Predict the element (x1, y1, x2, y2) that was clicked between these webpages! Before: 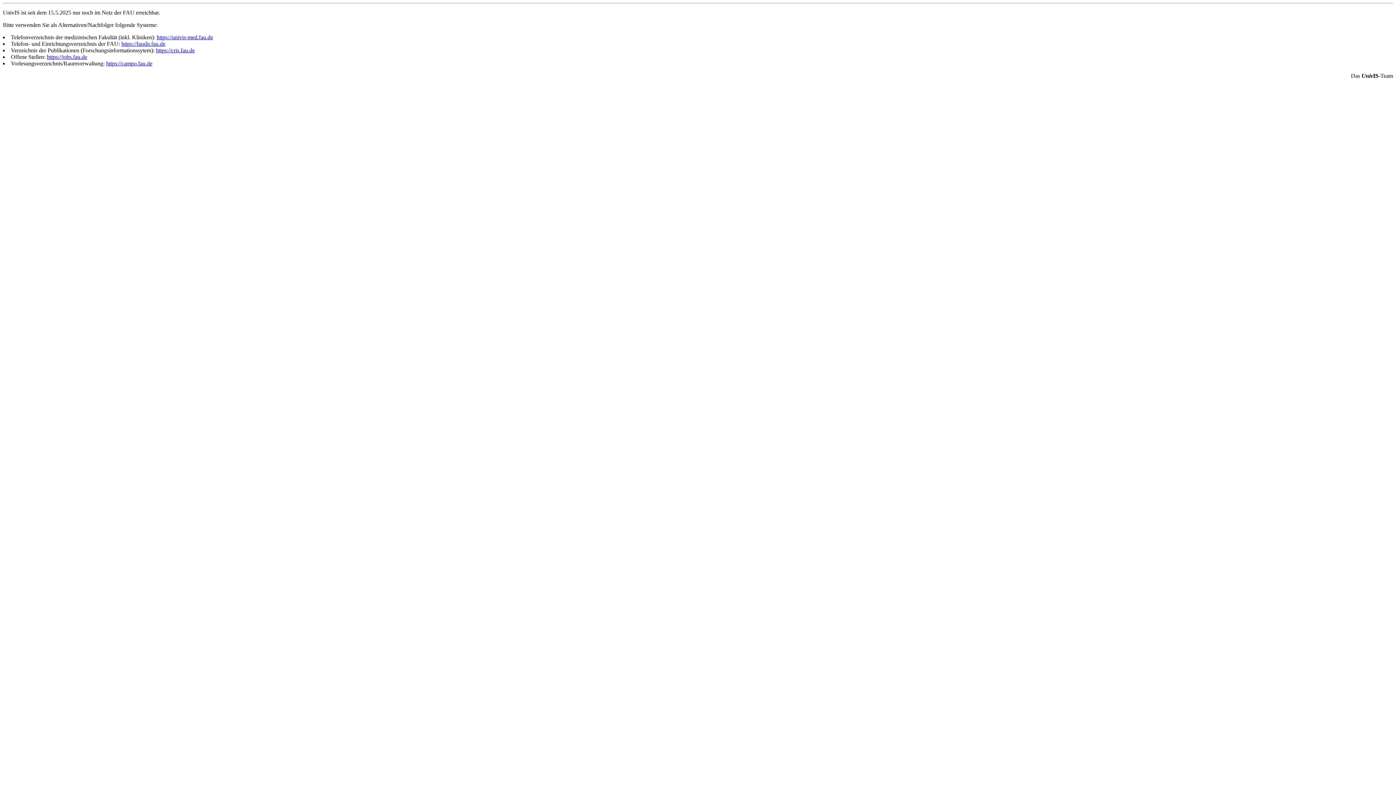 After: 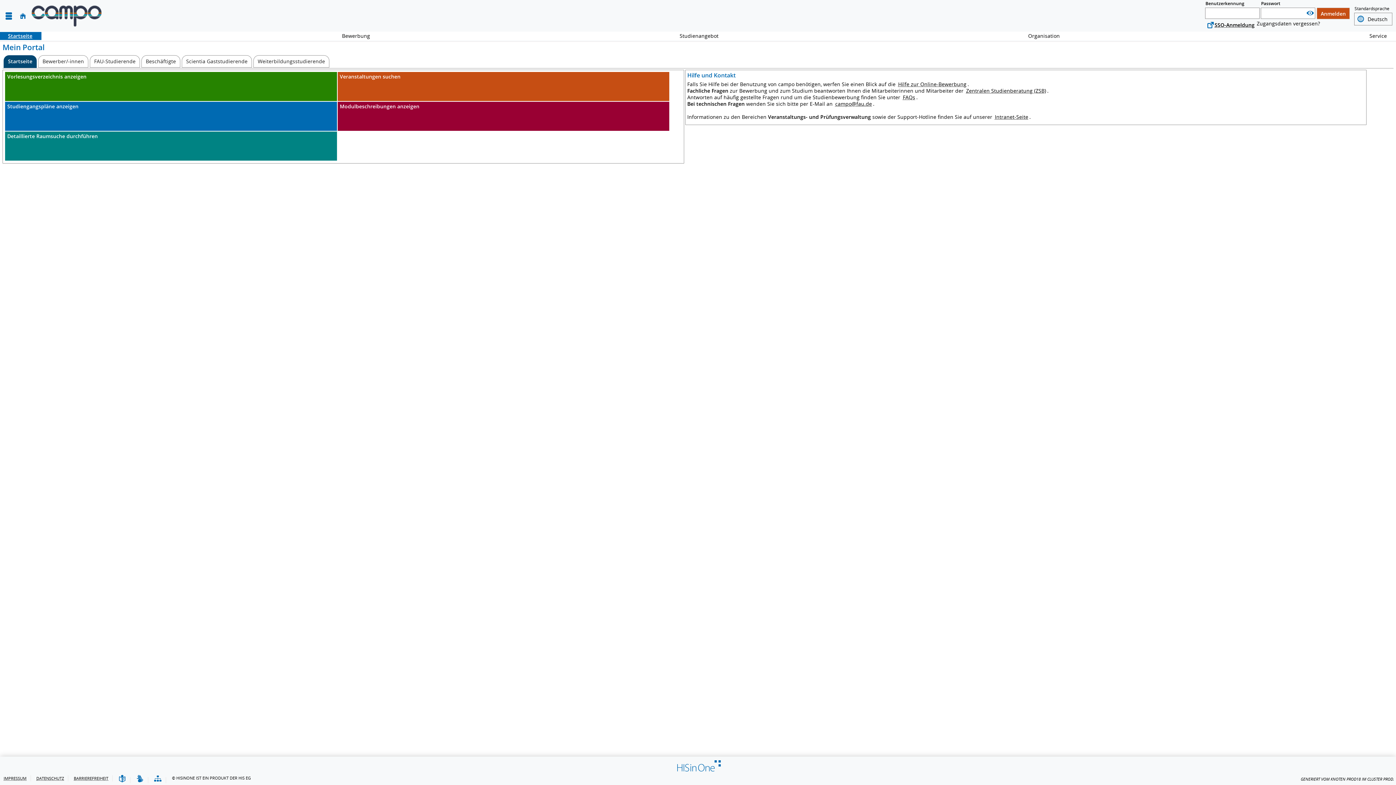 Action: label: https://campo.fau.de bbox: (106, 60, 152, 66)